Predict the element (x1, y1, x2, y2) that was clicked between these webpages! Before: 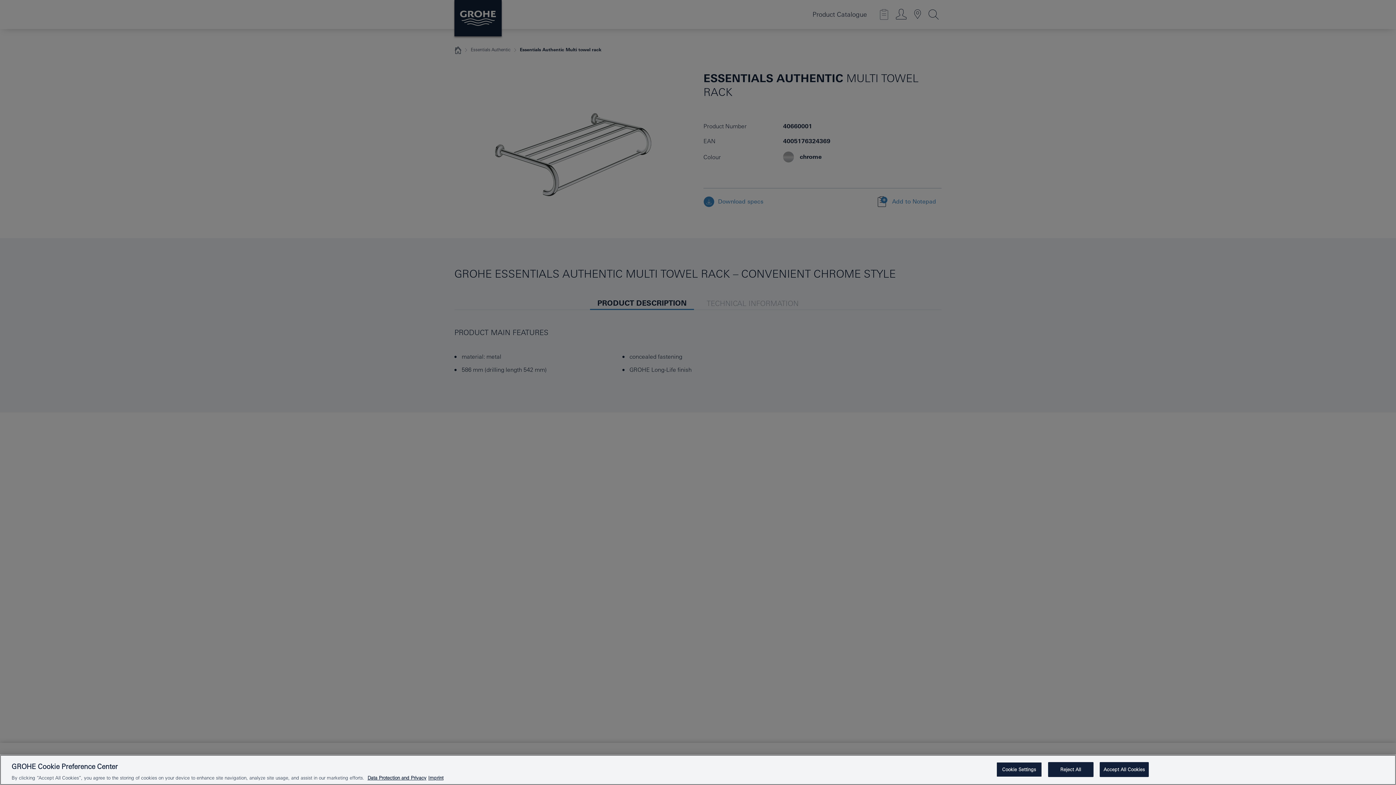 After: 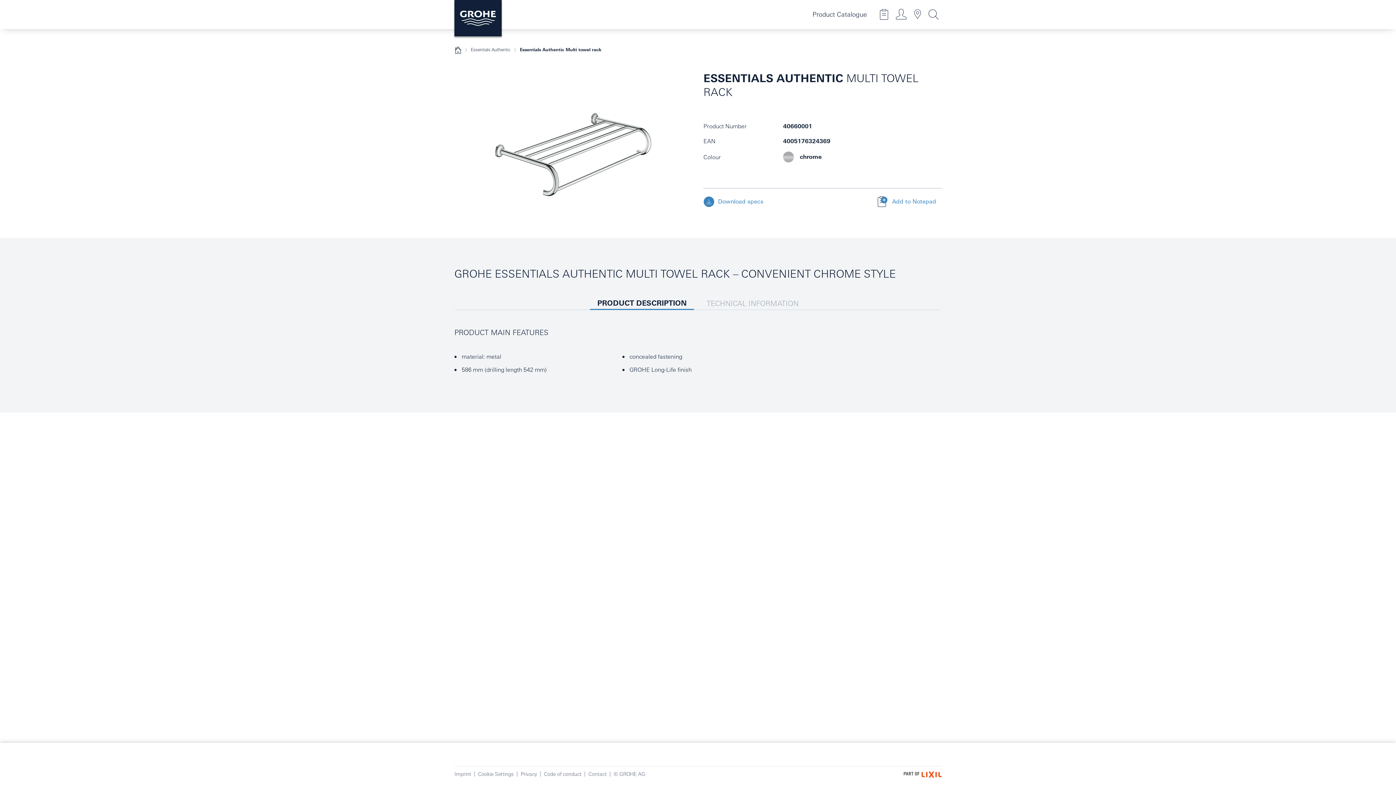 Action: label: Accept All Cookies bbox: (1099, 762, 1149, 777)